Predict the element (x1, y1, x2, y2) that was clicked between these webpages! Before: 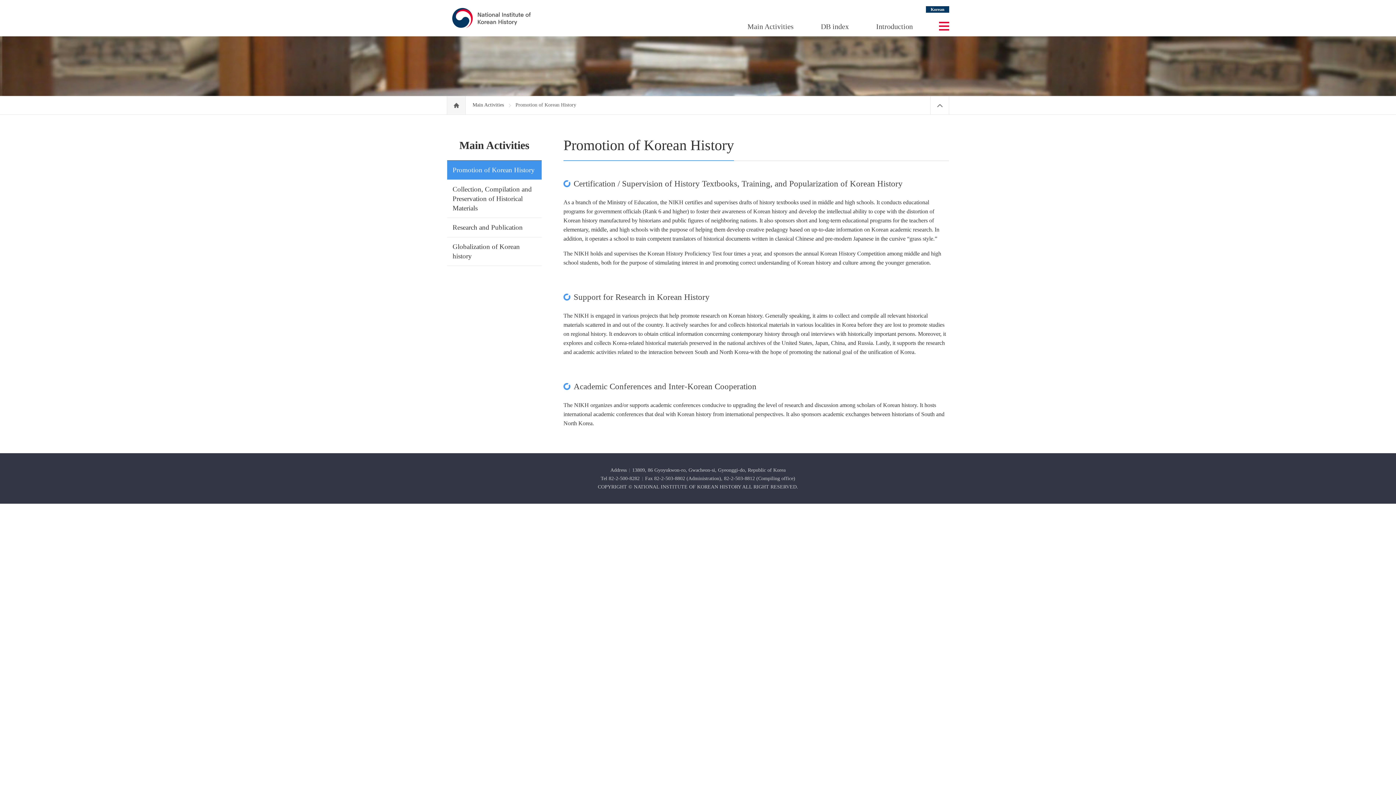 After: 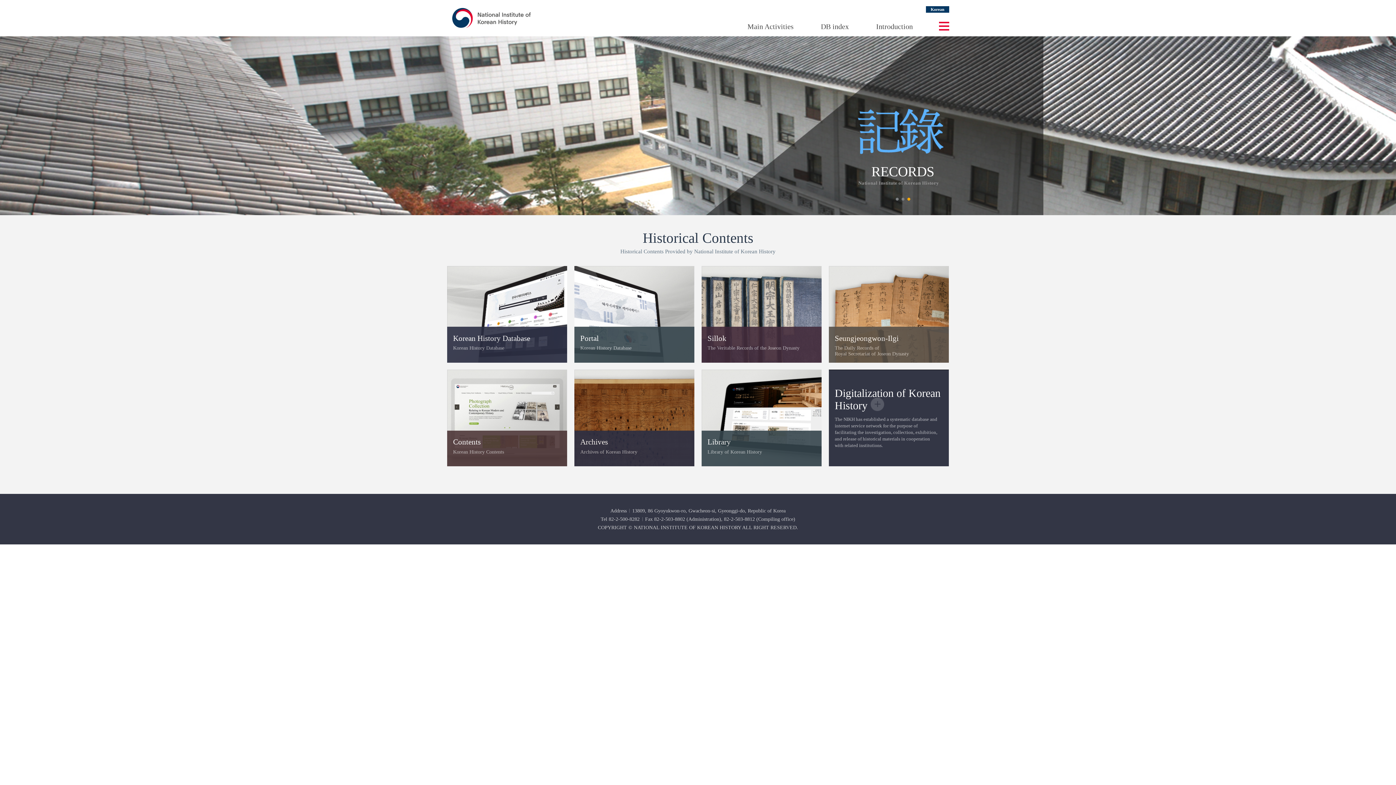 Action: bbox: (446, 102, 472, 107) label:  